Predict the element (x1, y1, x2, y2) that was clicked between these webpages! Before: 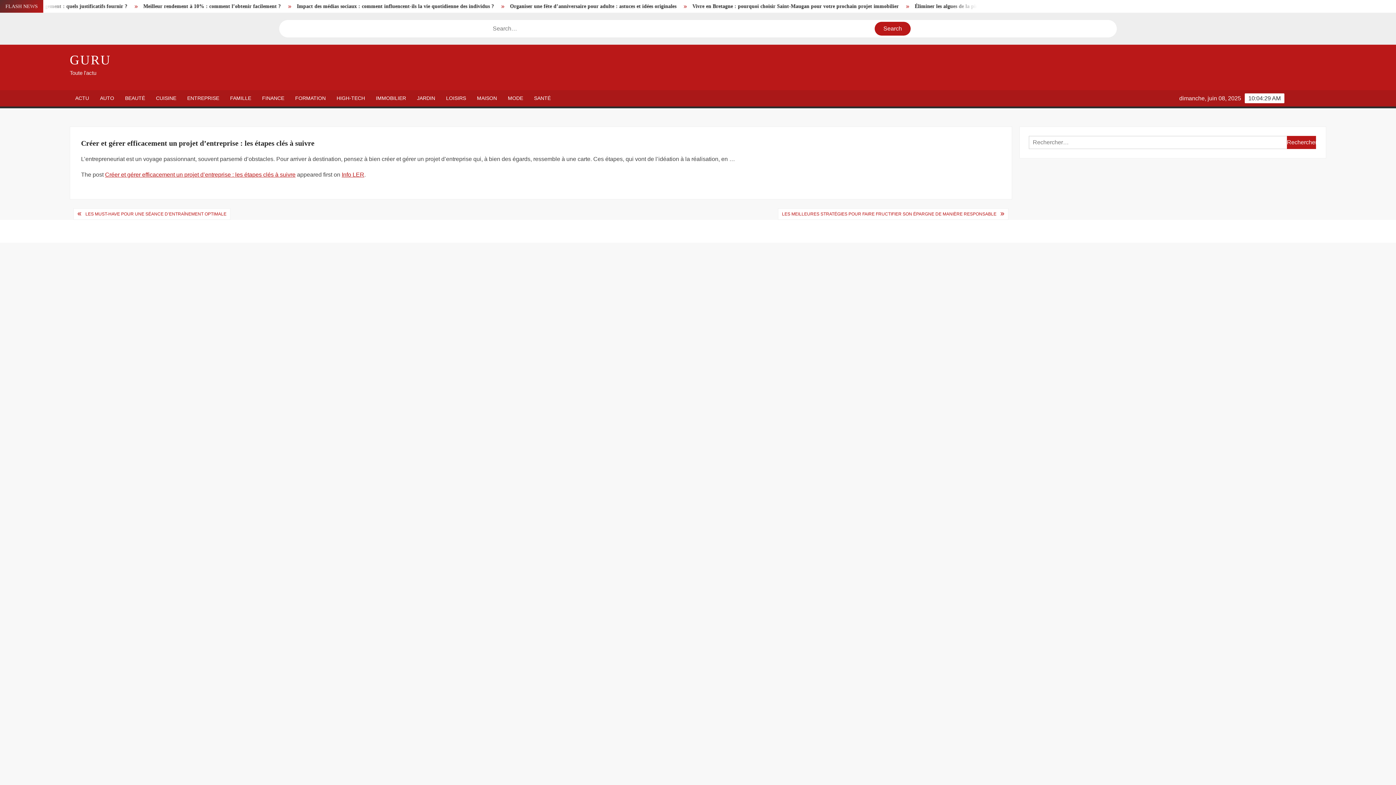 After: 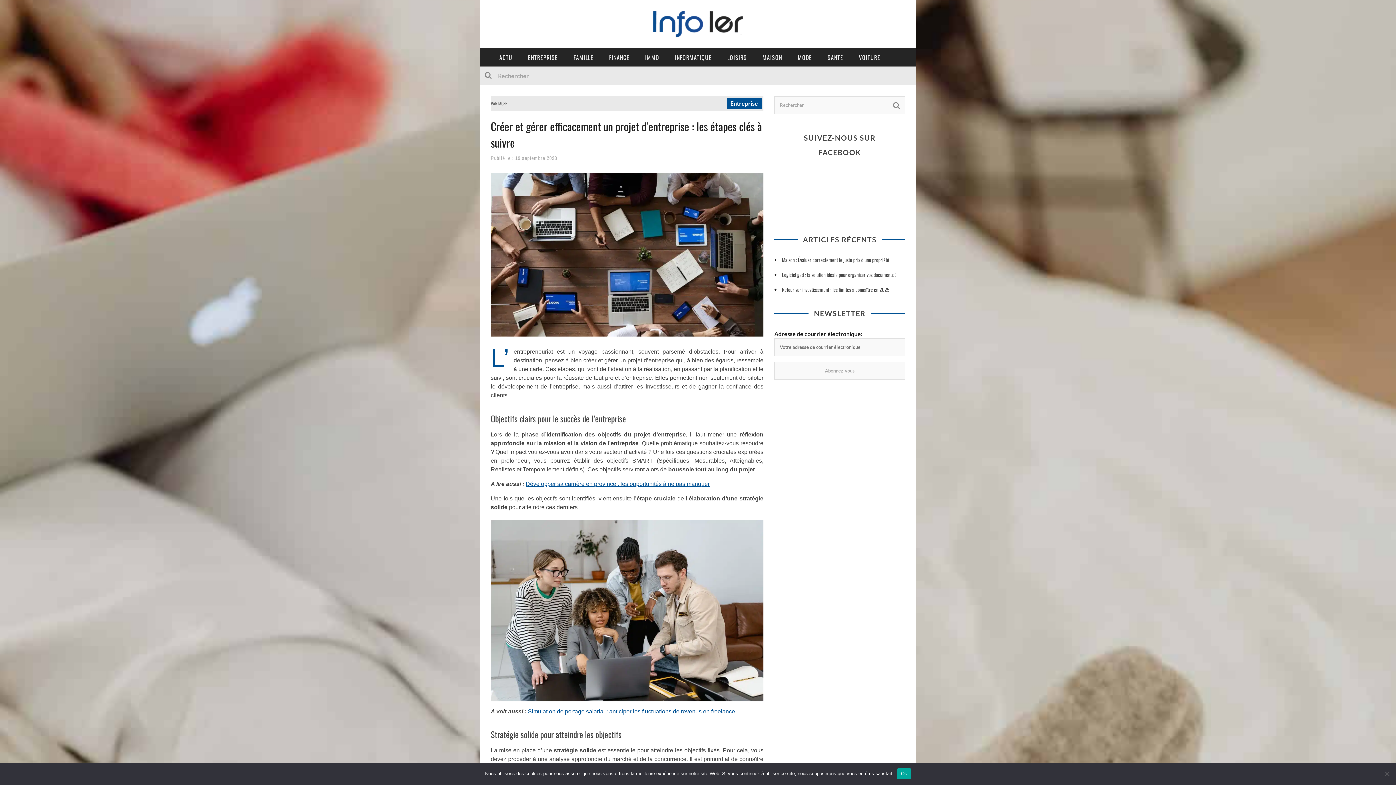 Action: bbox: (105, 171, 295, 177) label: Créer et gérer efficacement un projet d’entreprise : les étapes clés à suivre